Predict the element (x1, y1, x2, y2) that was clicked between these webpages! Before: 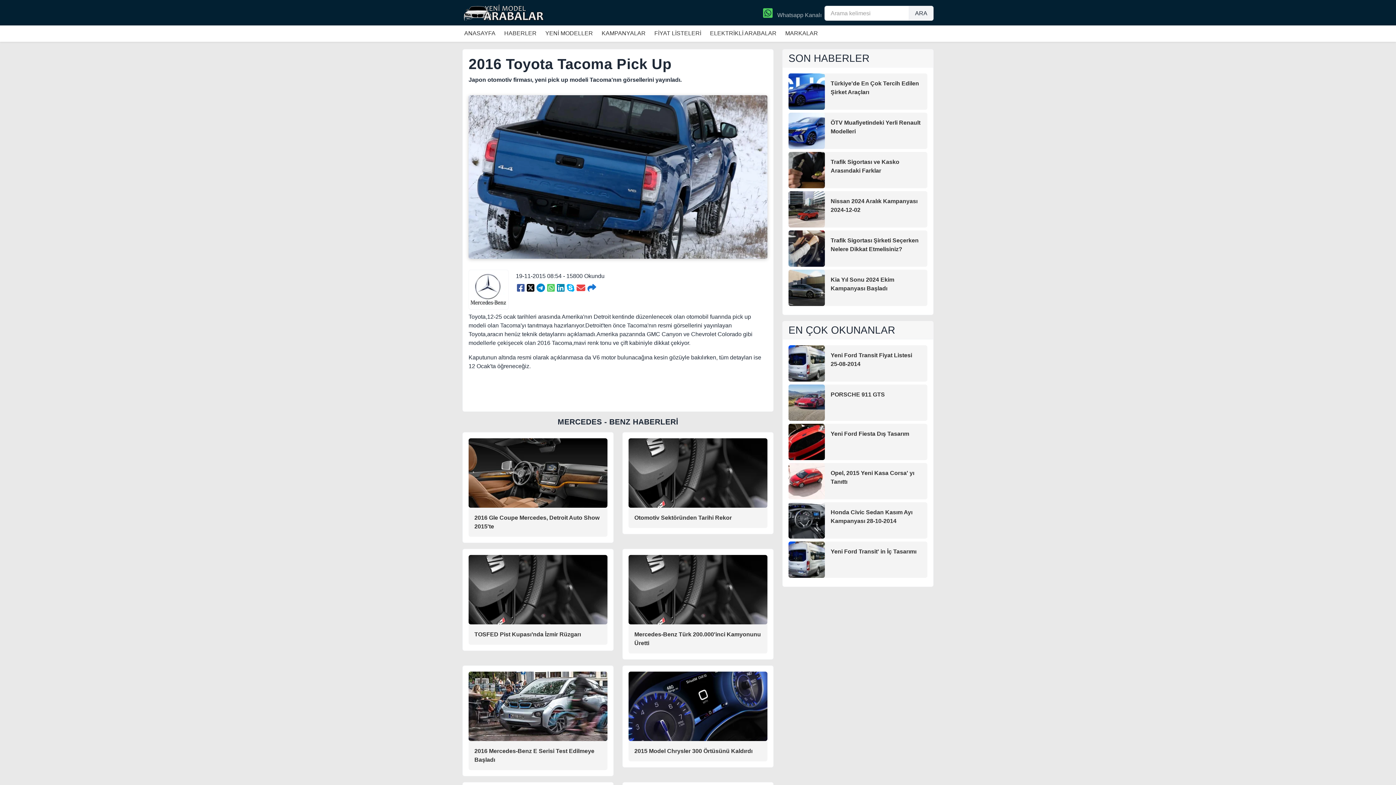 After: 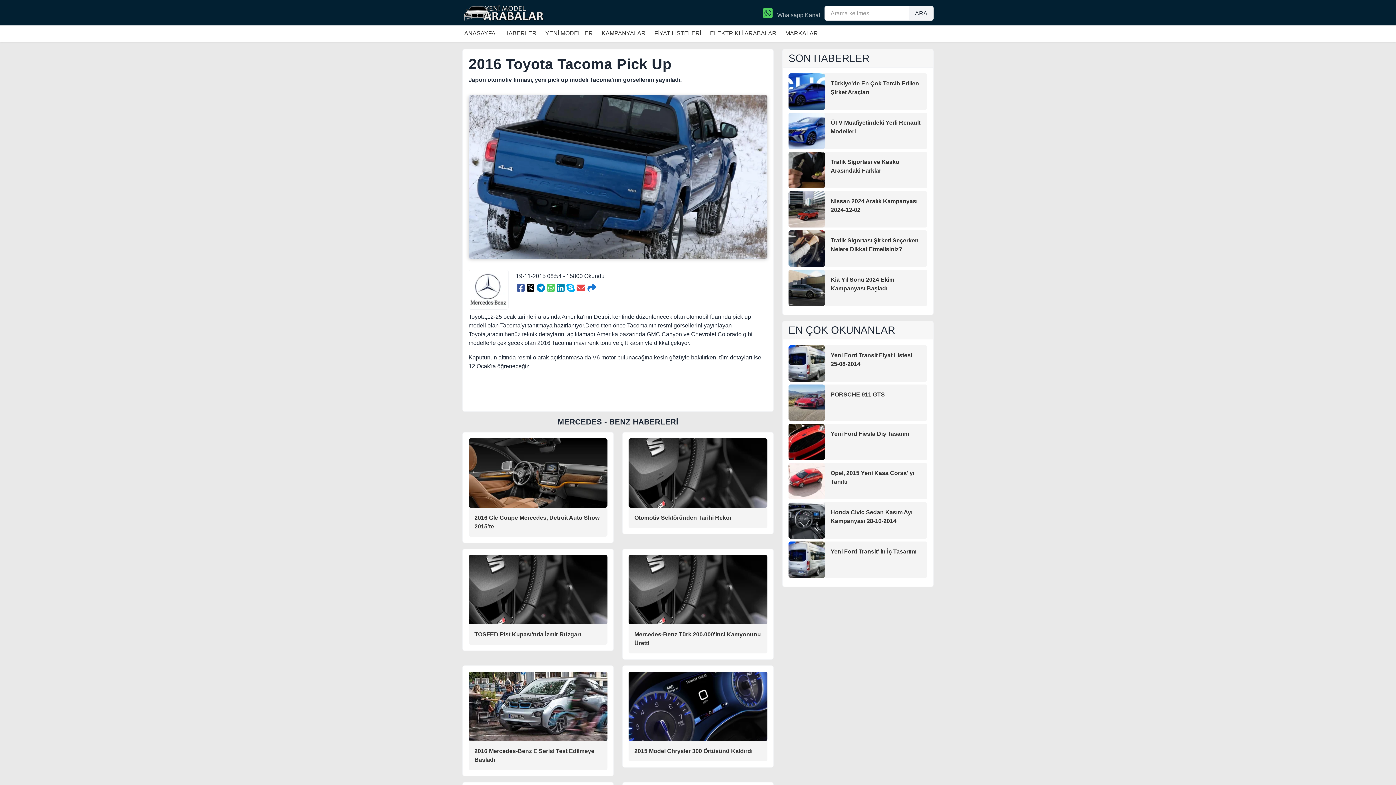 Action: bbox: (566, 281, 574, 294)